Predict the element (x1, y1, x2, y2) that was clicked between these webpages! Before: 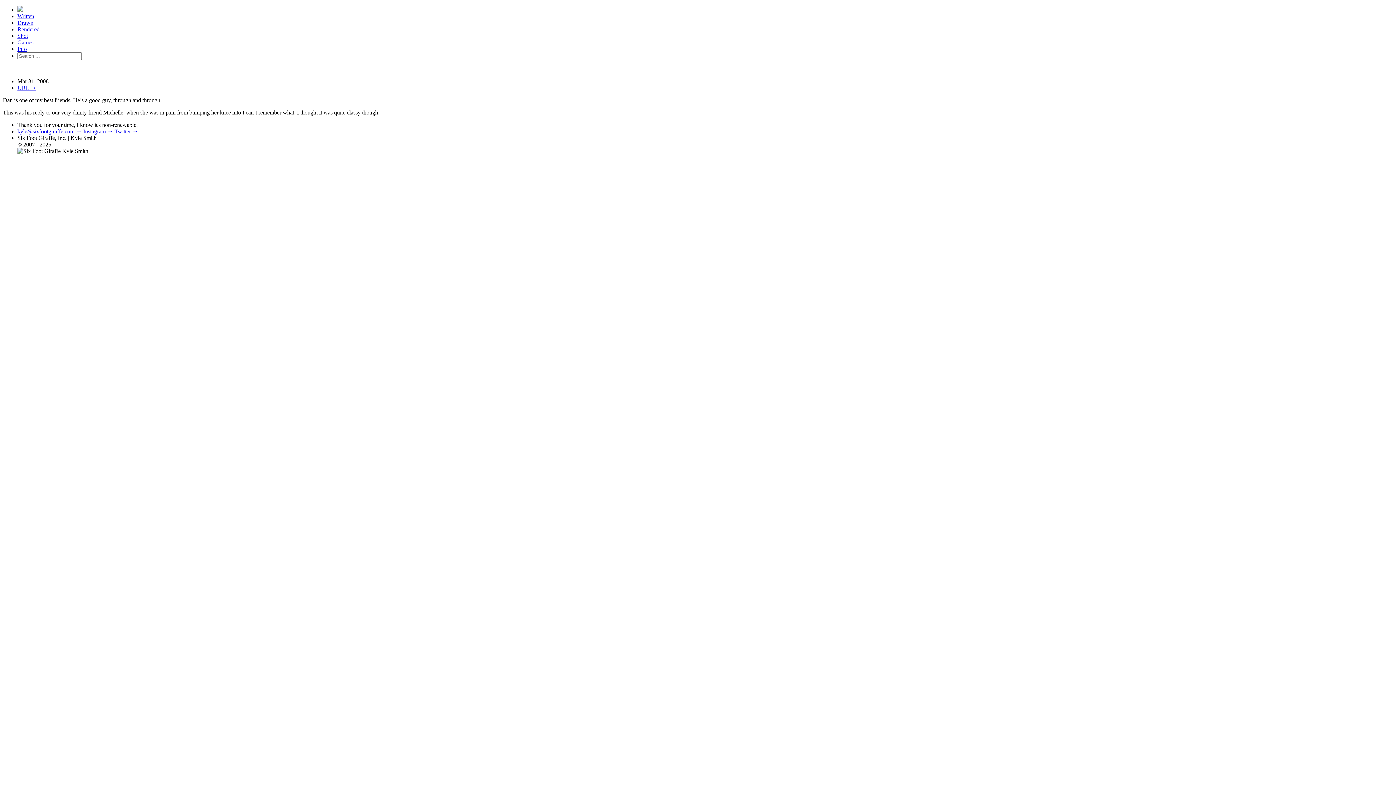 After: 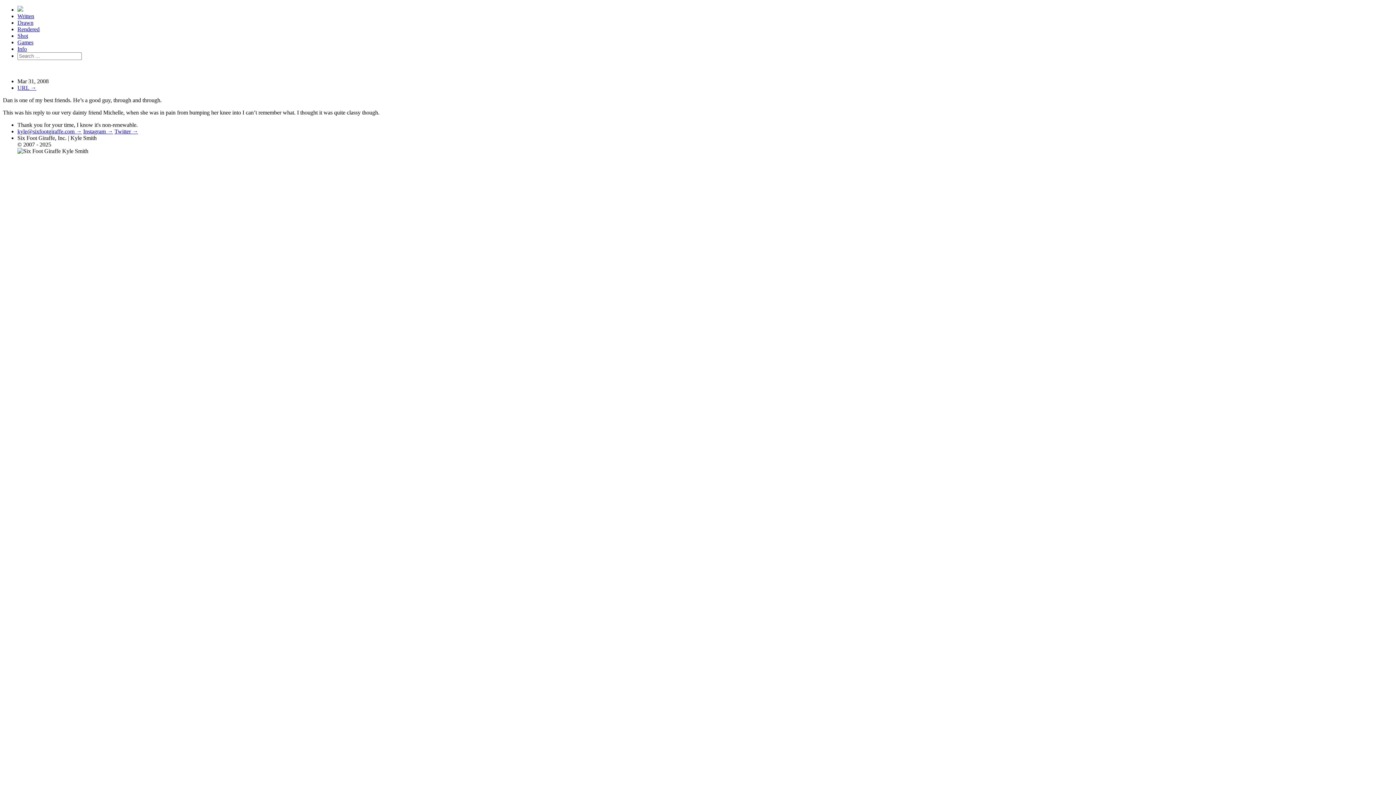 Action: bbox: (83, 128, 113, 134) label: Instagram →